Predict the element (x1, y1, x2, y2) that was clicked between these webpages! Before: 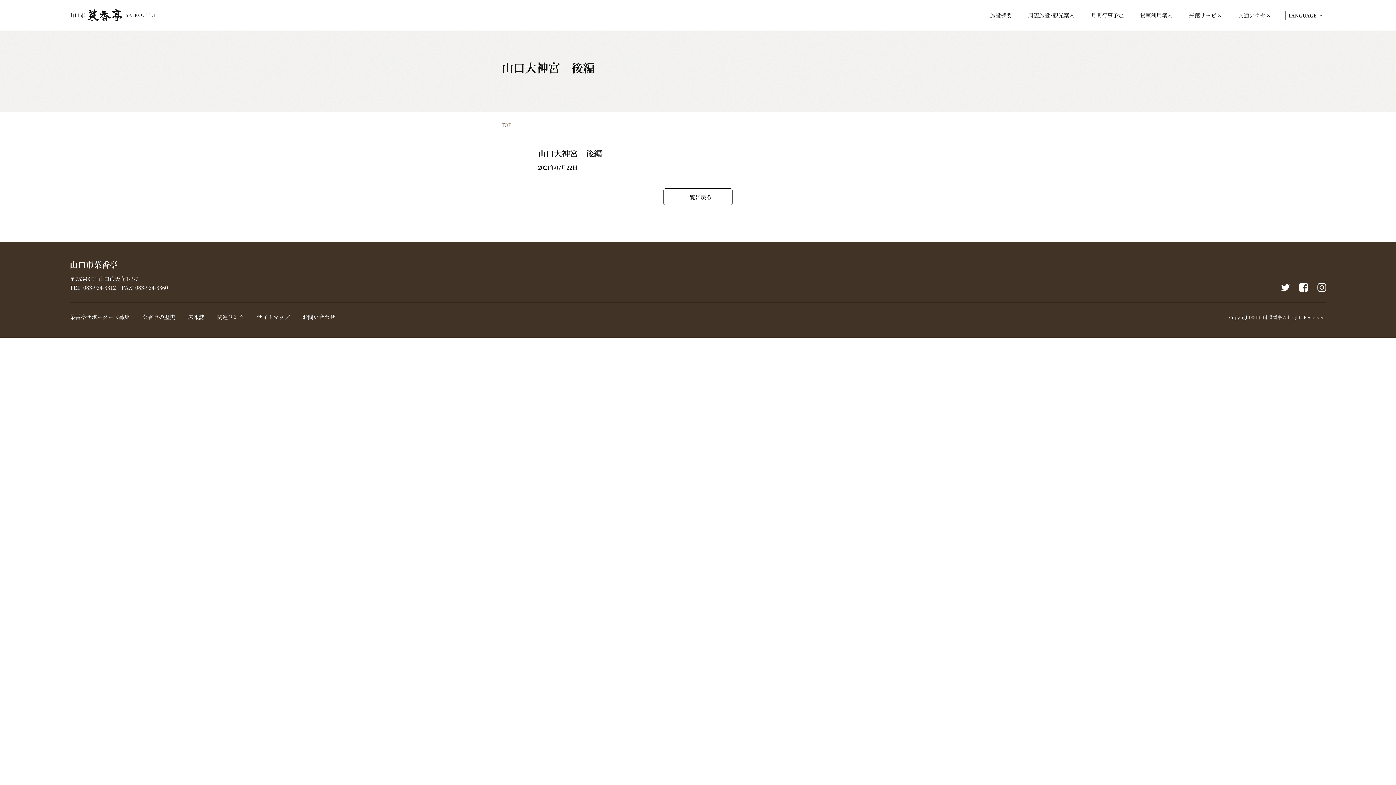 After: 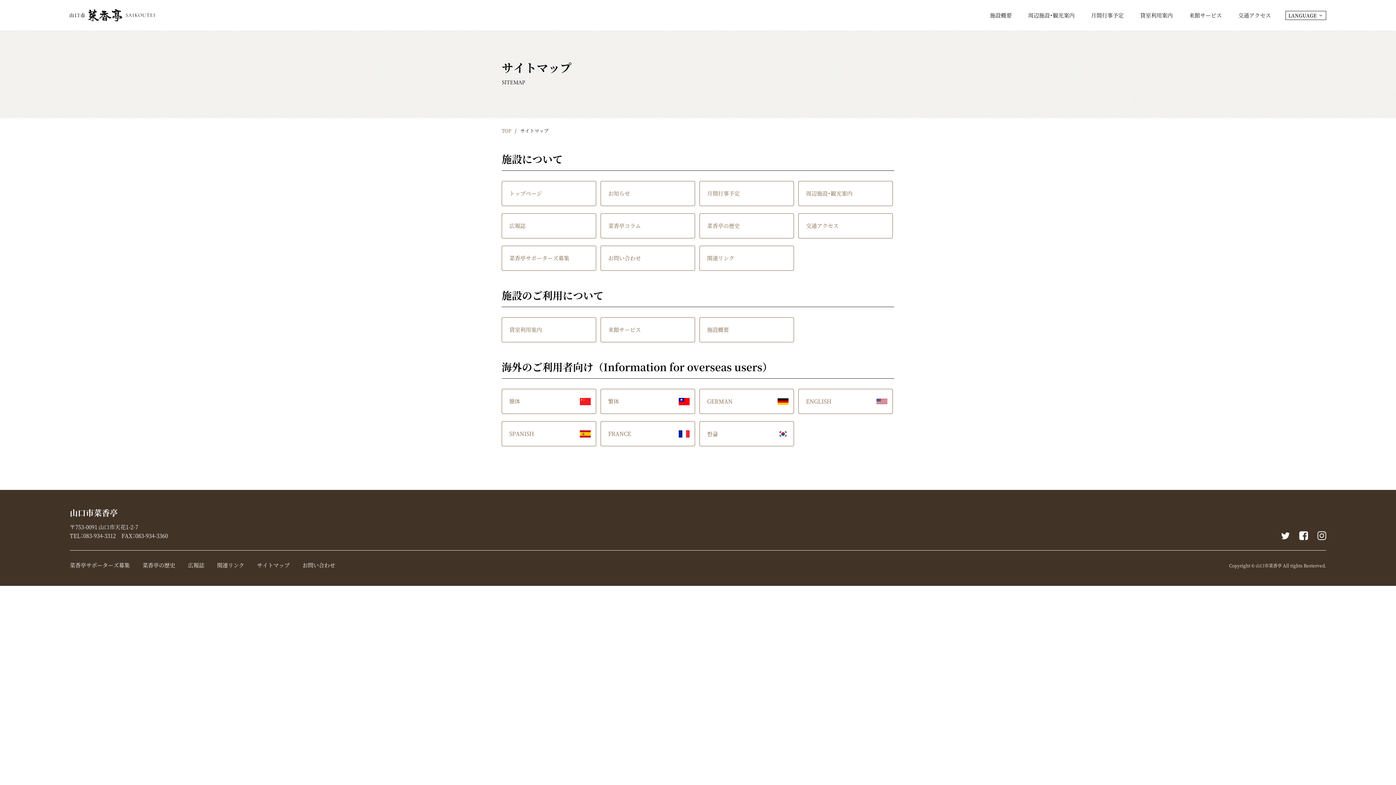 Action: bbox: (257, 313, 289, 321) label: サイトマップ